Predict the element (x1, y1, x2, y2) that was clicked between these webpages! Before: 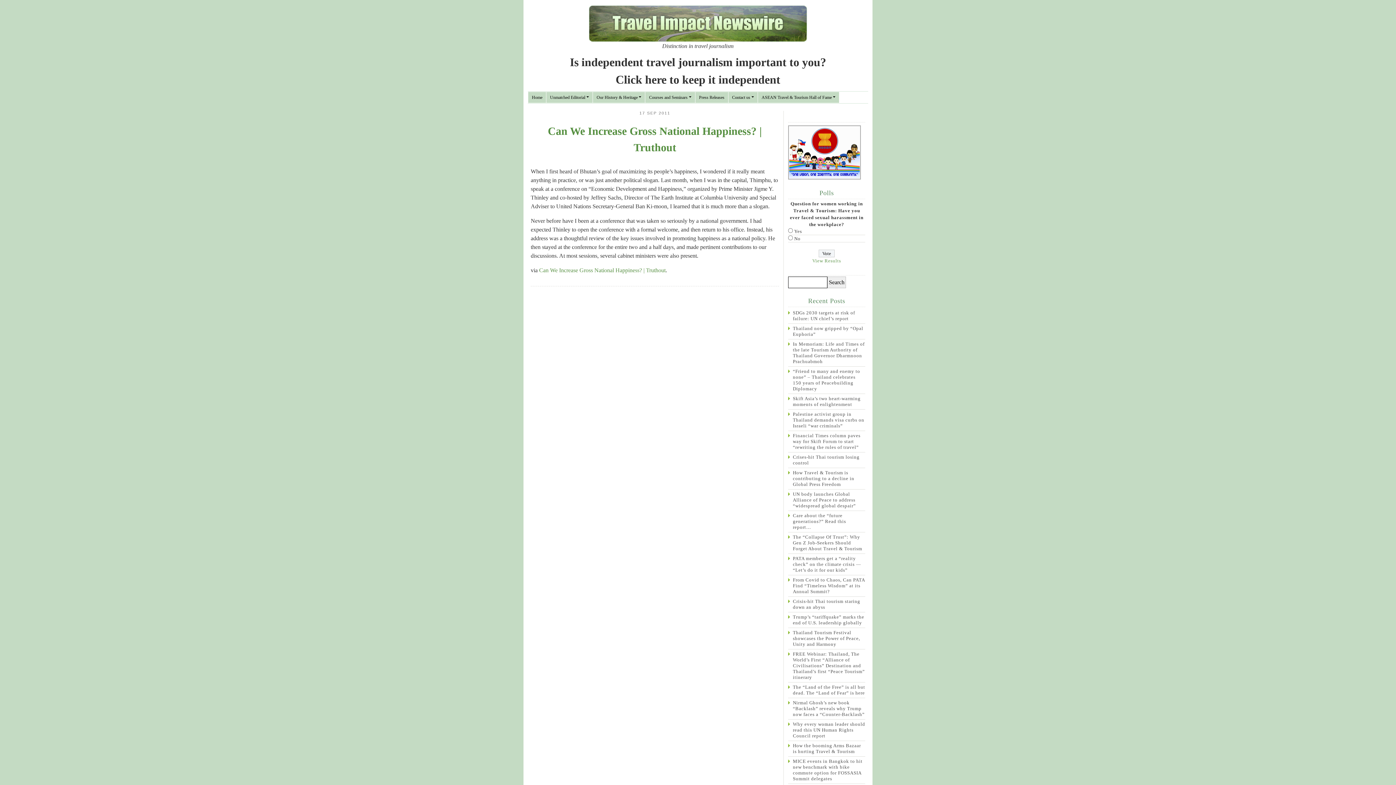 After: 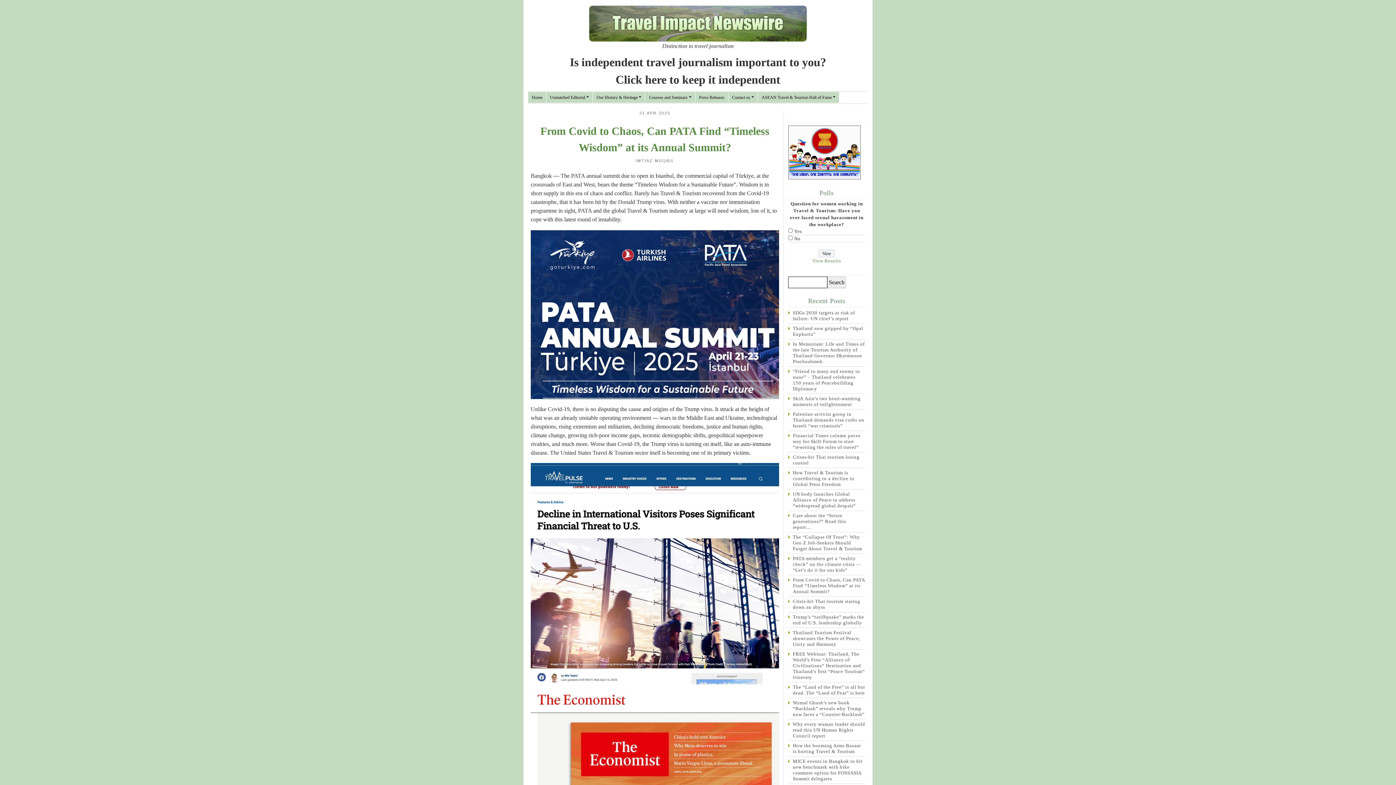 Action: label: From Covid to Chaos, Can PATA Find “Timeless Wisdom” at its Annual Summit? bbox: (788, 575, 865, 596)